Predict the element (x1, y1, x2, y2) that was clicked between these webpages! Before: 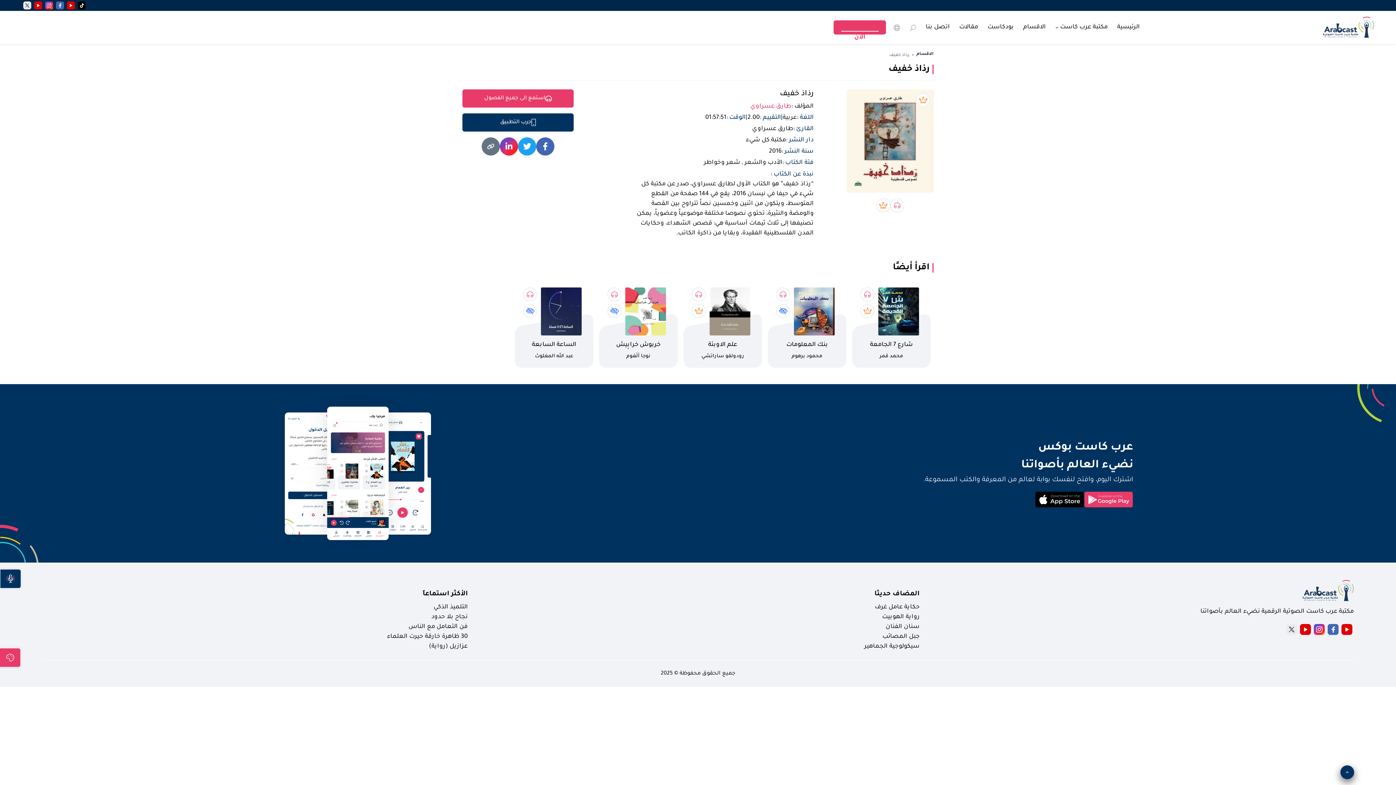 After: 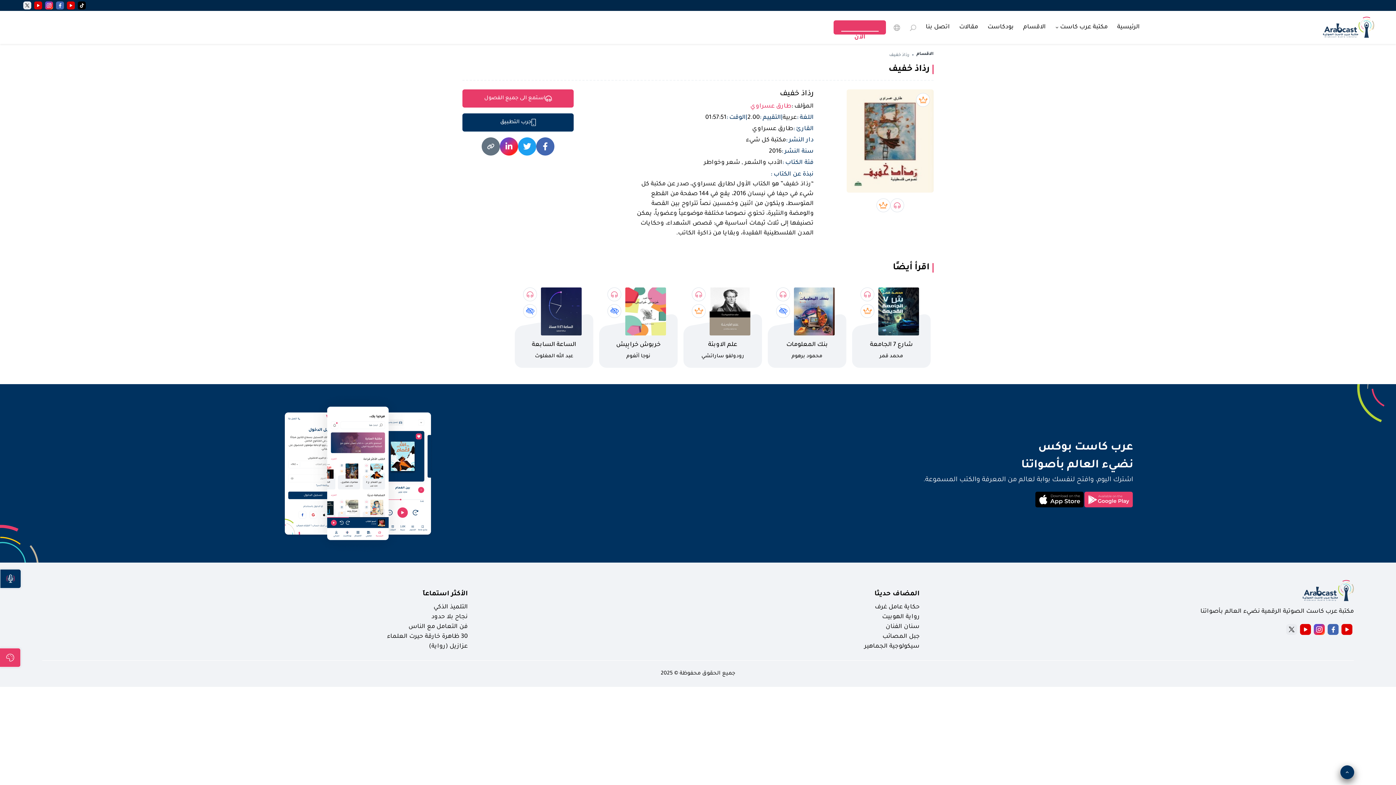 Action: bbox: (21, 0, 32, 10)